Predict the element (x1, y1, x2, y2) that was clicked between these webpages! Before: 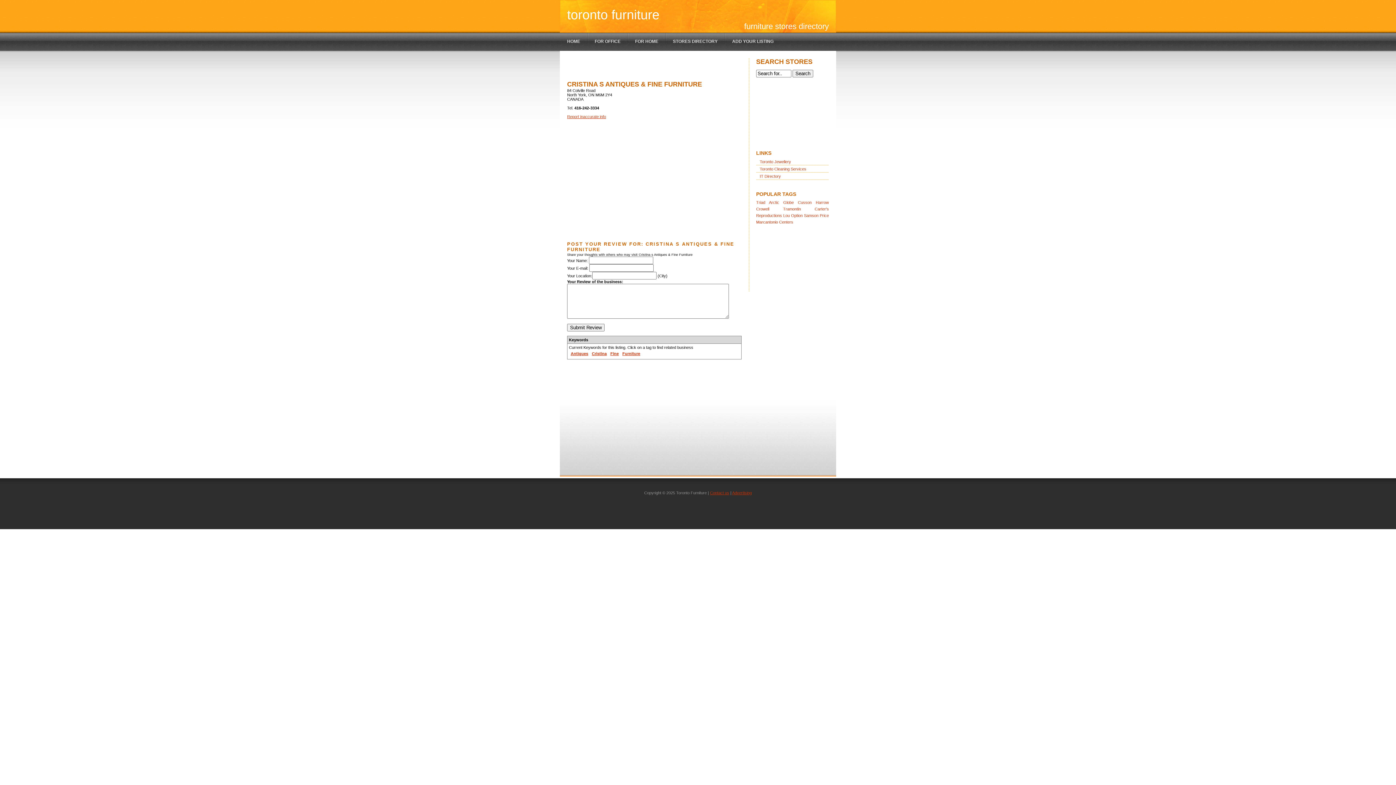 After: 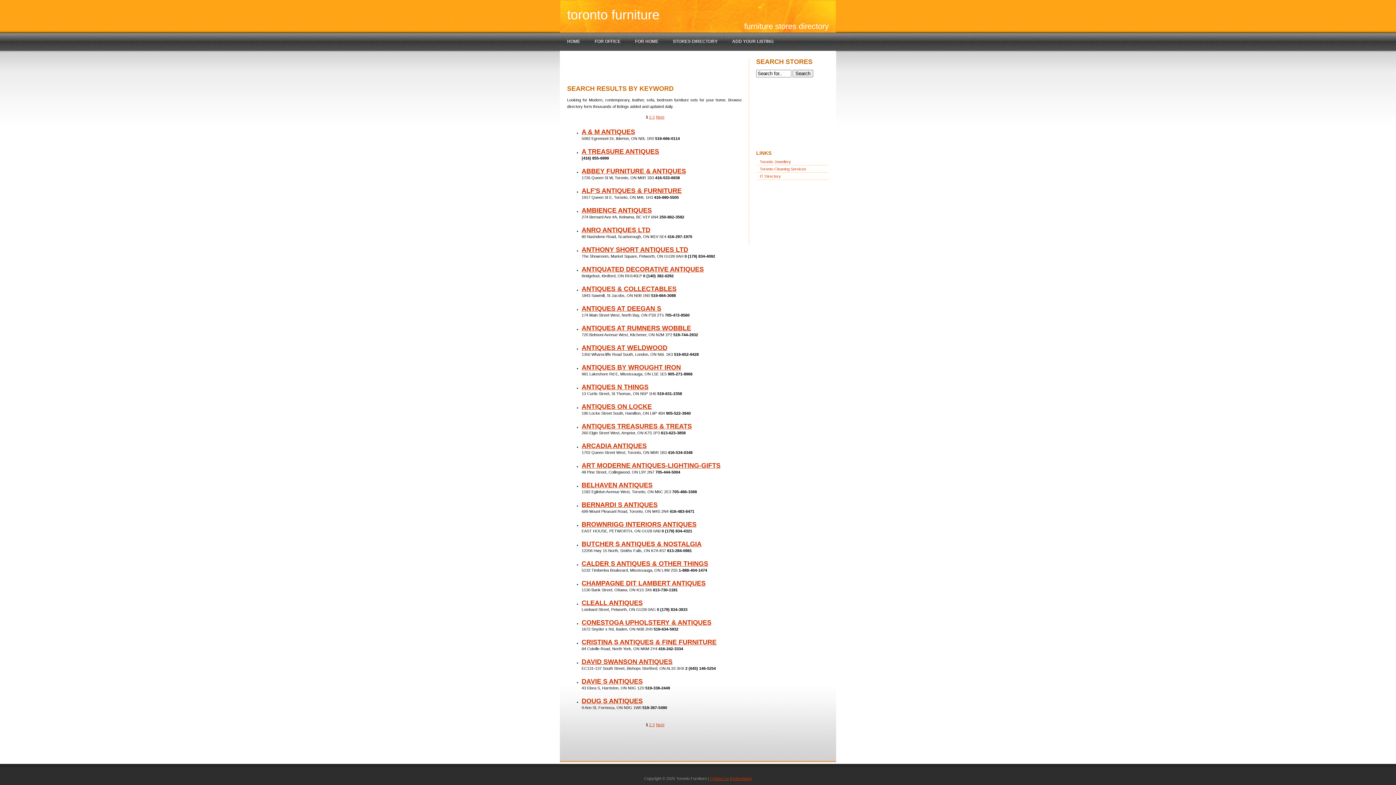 Action: bbox: (570, 351, 588, 356) label: Antiques